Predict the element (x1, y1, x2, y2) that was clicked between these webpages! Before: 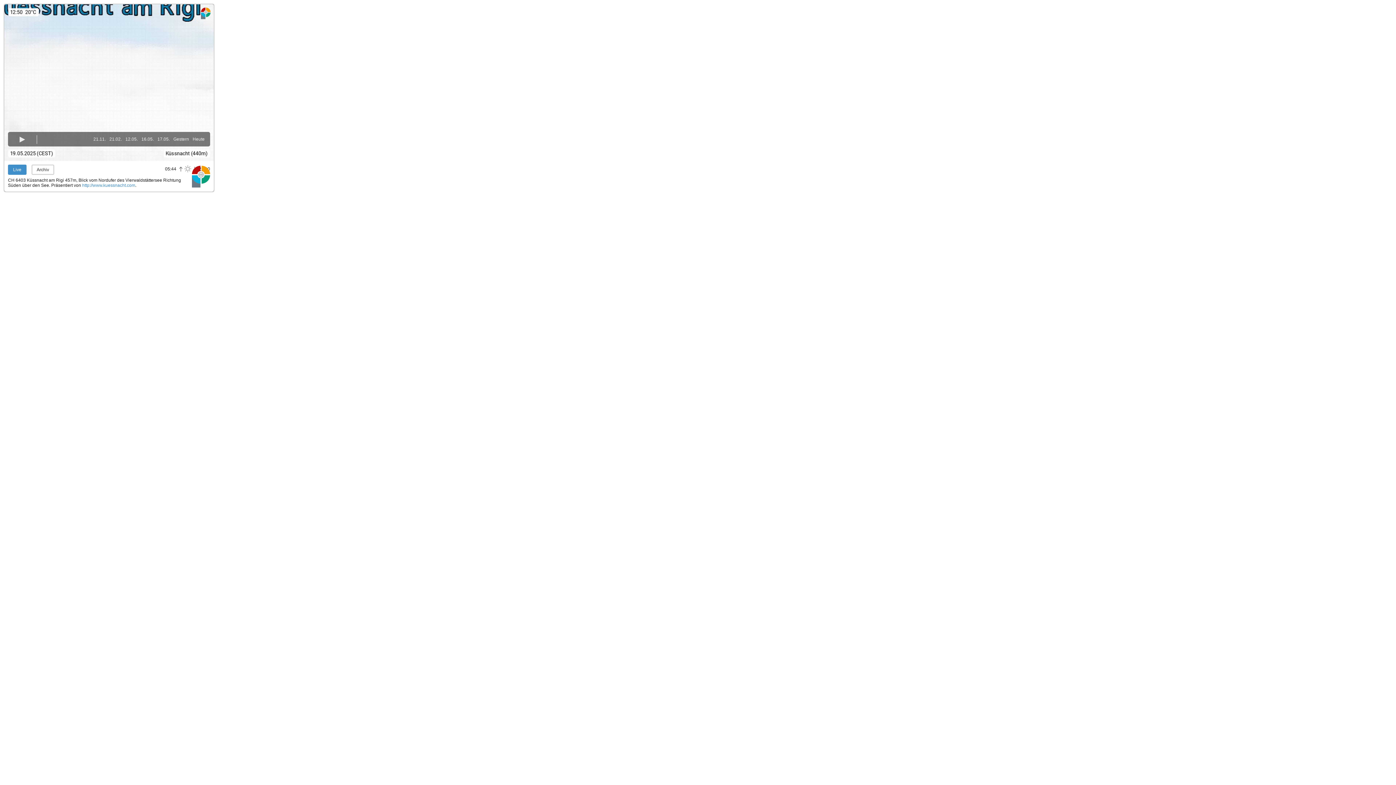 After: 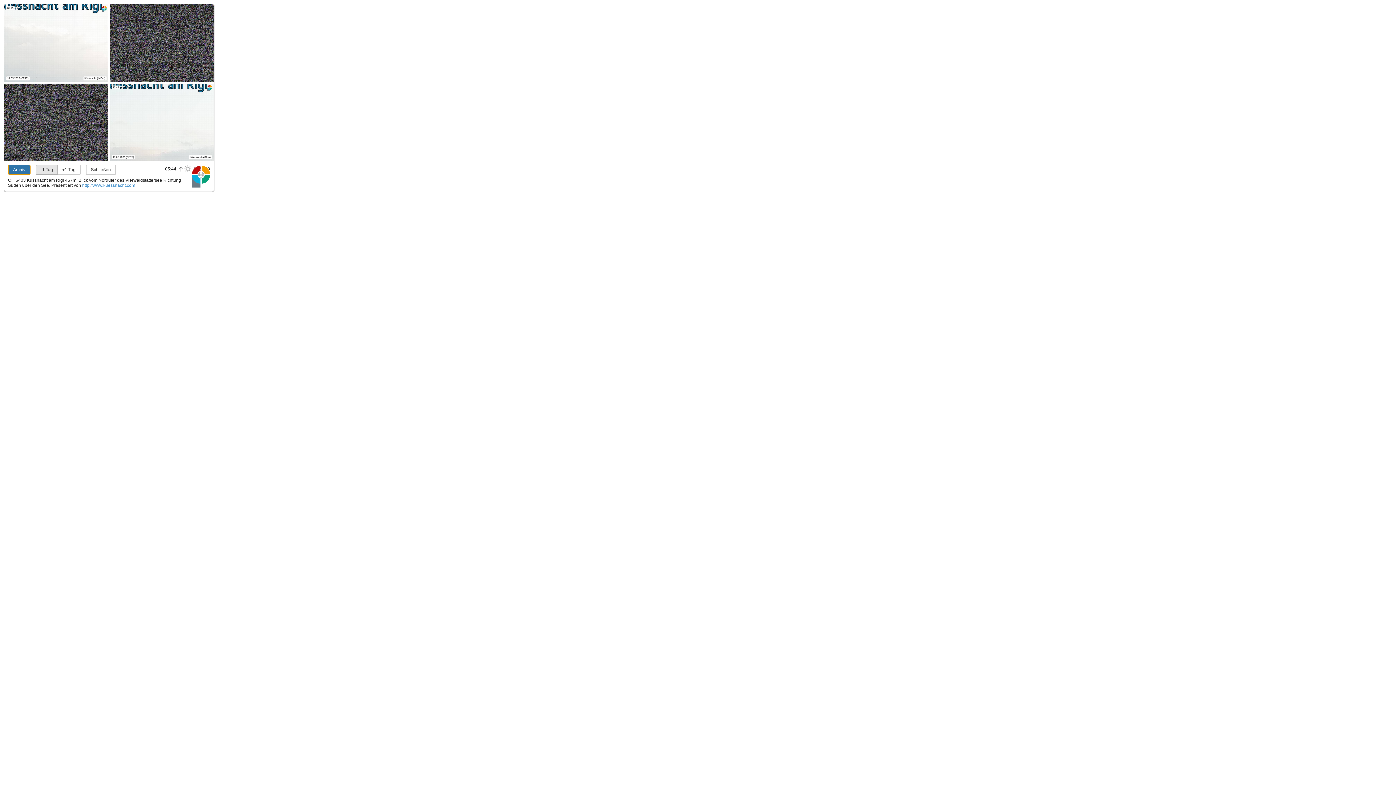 Action: bbox: (31, 164, 54, 174) label: Archiv